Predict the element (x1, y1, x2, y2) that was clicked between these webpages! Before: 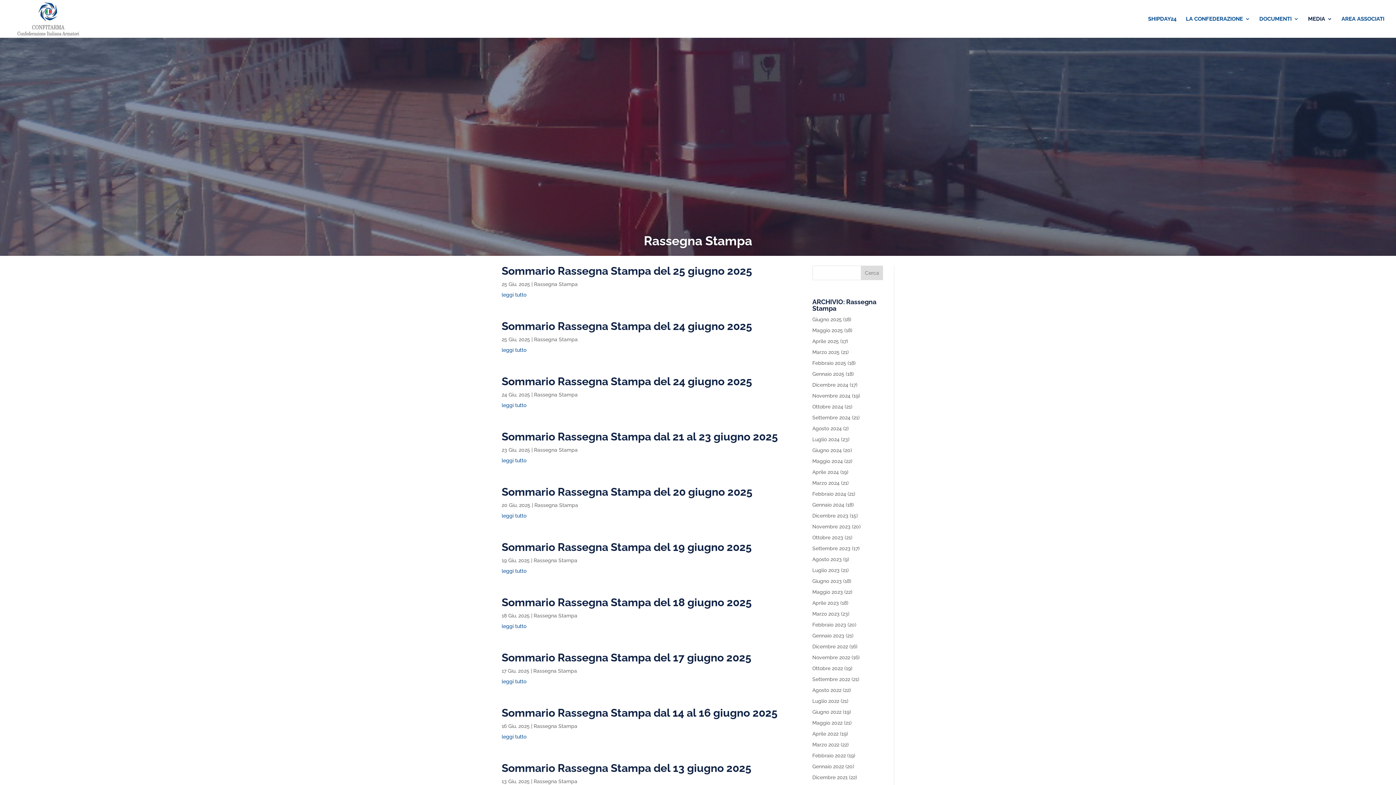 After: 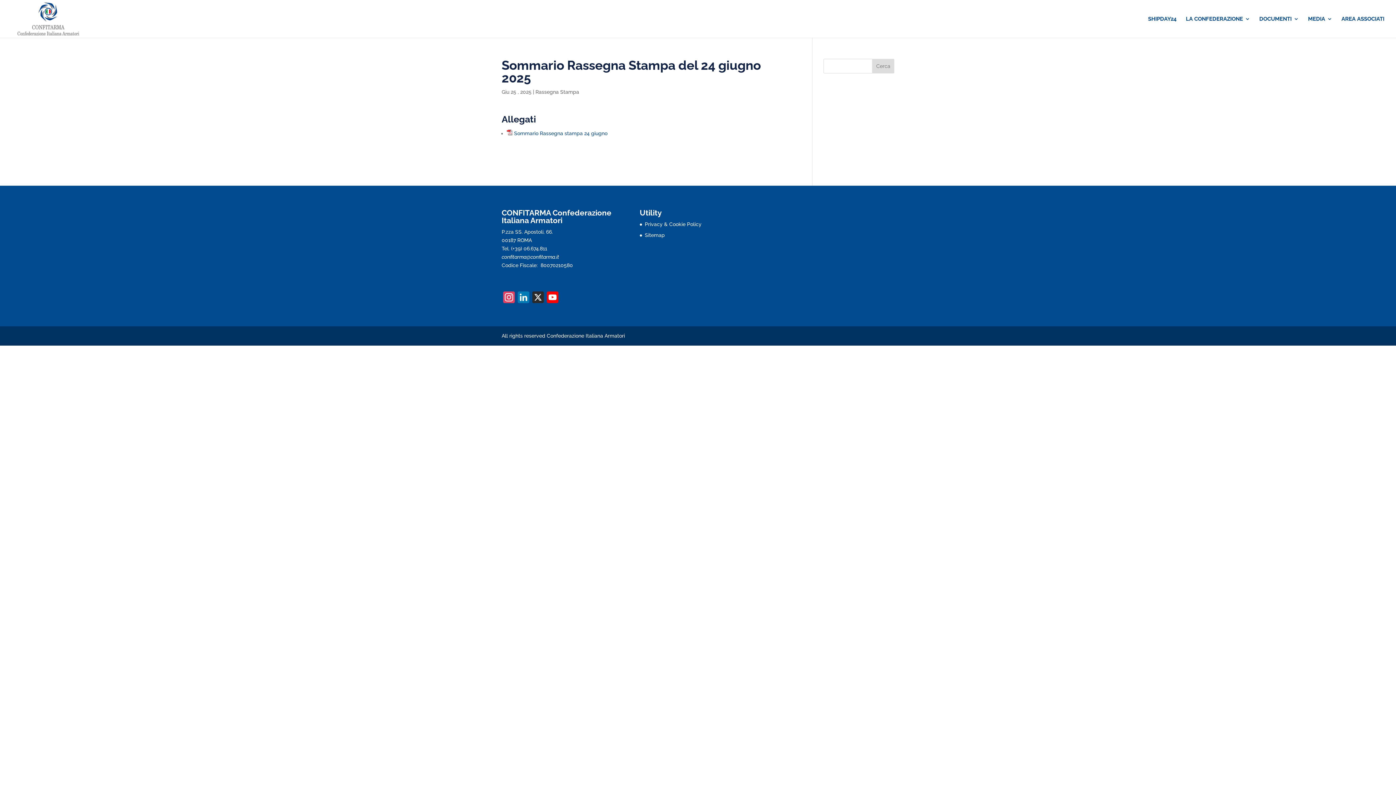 Action: bbox: (501, 346, 790, 354) label: leggi tutto